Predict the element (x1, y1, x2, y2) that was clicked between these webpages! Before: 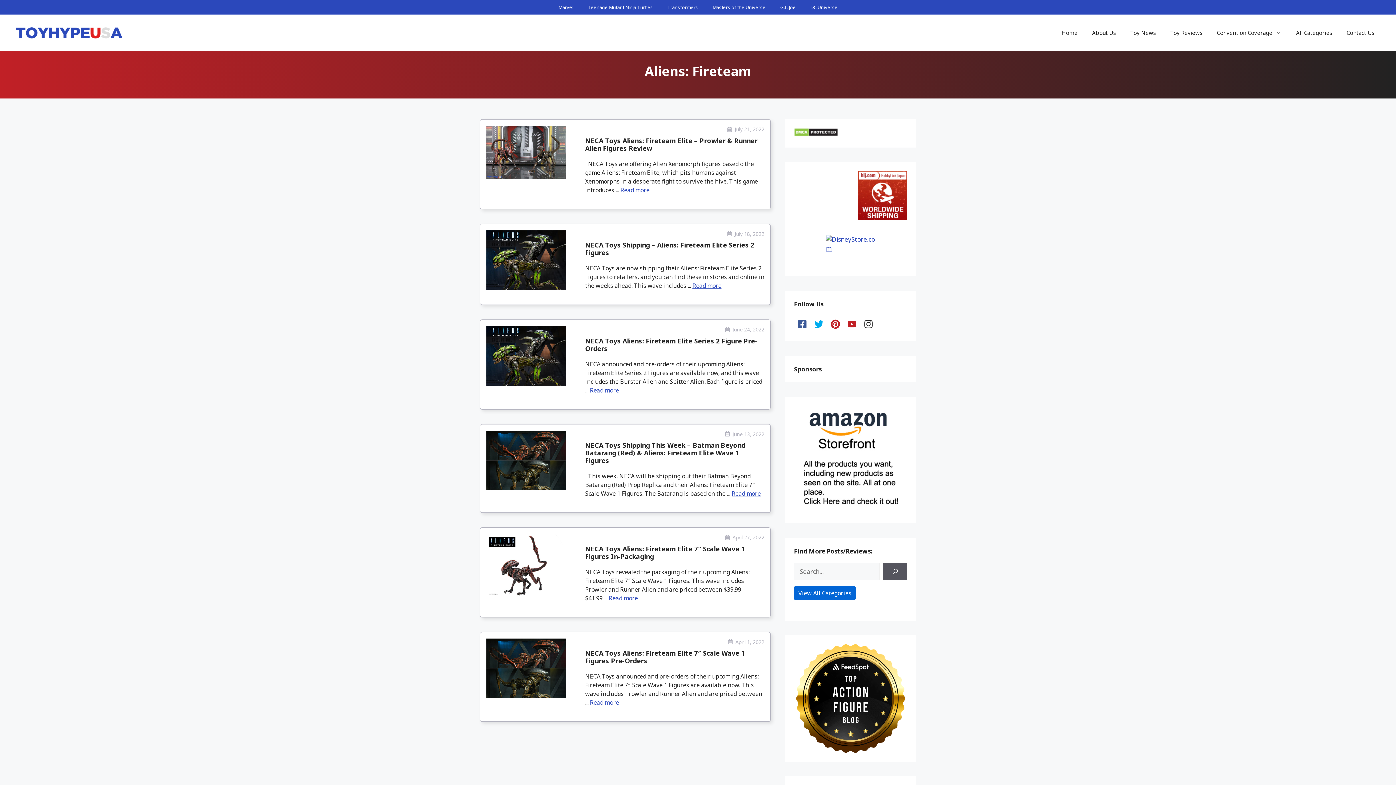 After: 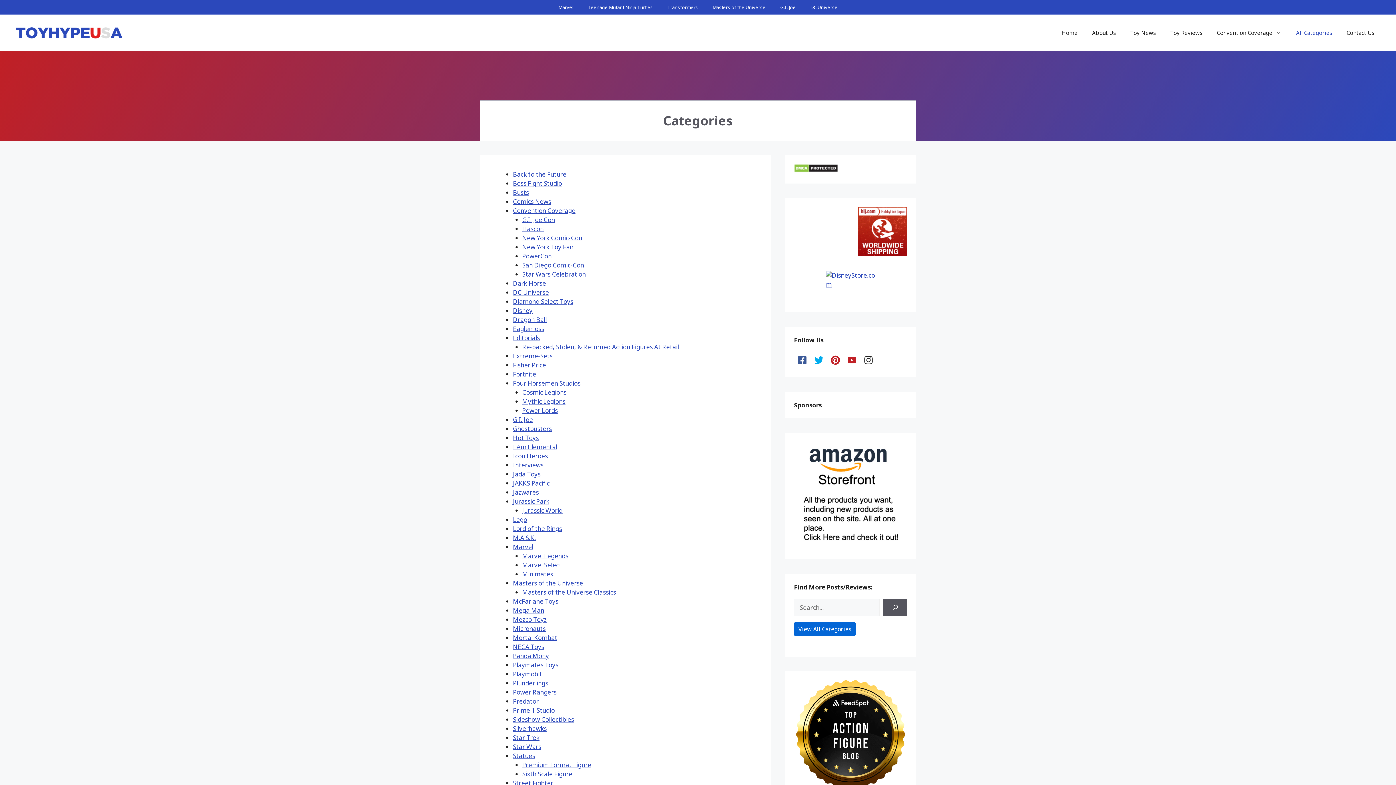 Action: bbox: (1289, 21, 1339, 43) label: All Categories